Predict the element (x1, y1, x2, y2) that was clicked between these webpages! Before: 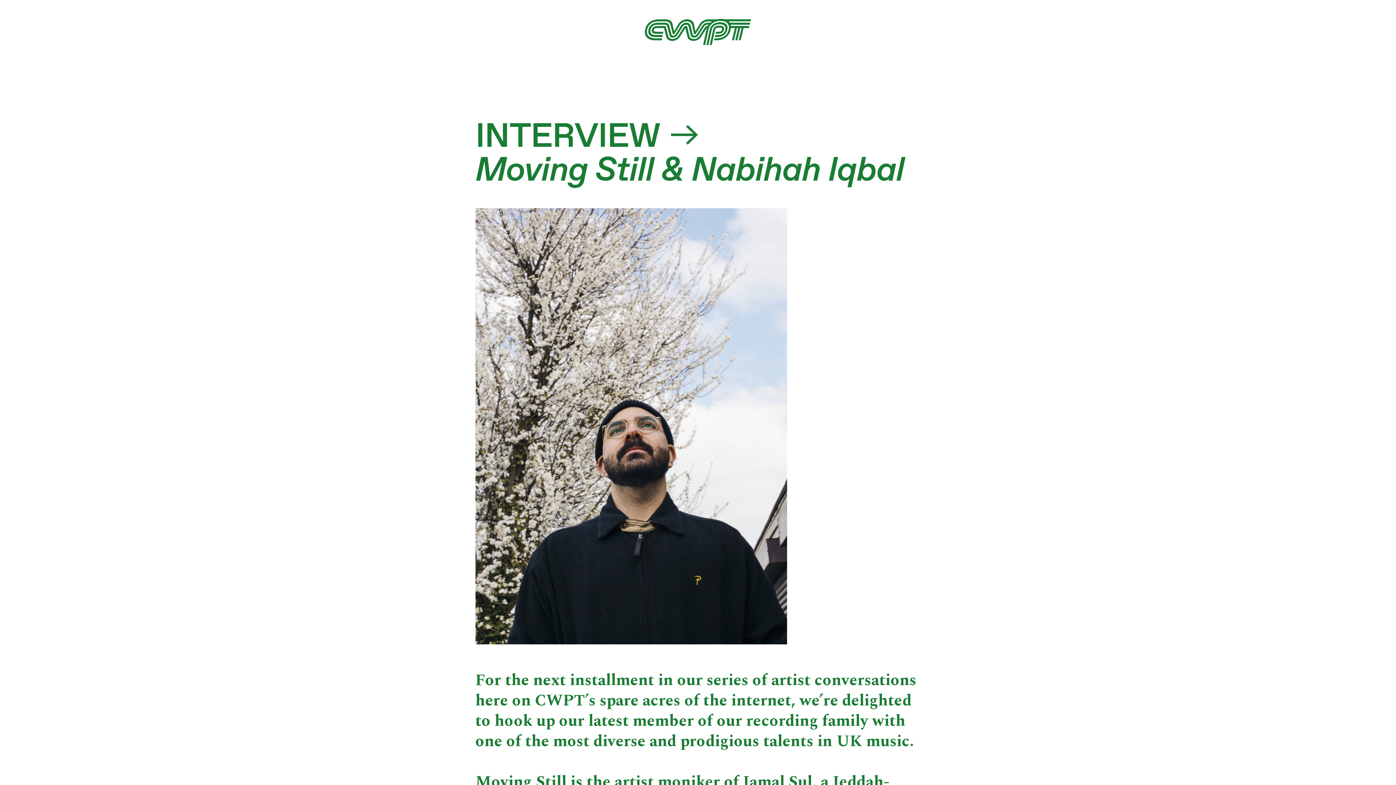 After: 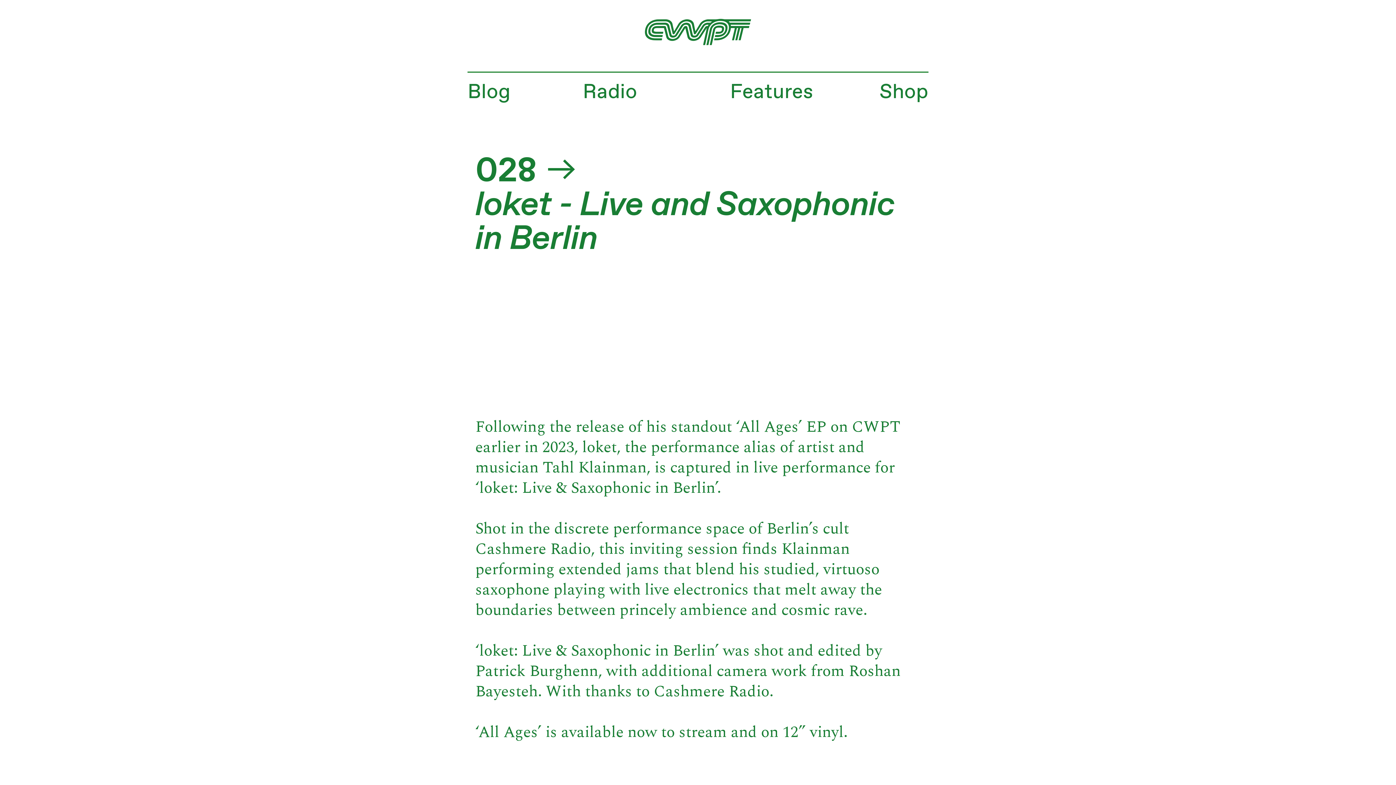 Action: bbox: (234, 18, 1161, 45)